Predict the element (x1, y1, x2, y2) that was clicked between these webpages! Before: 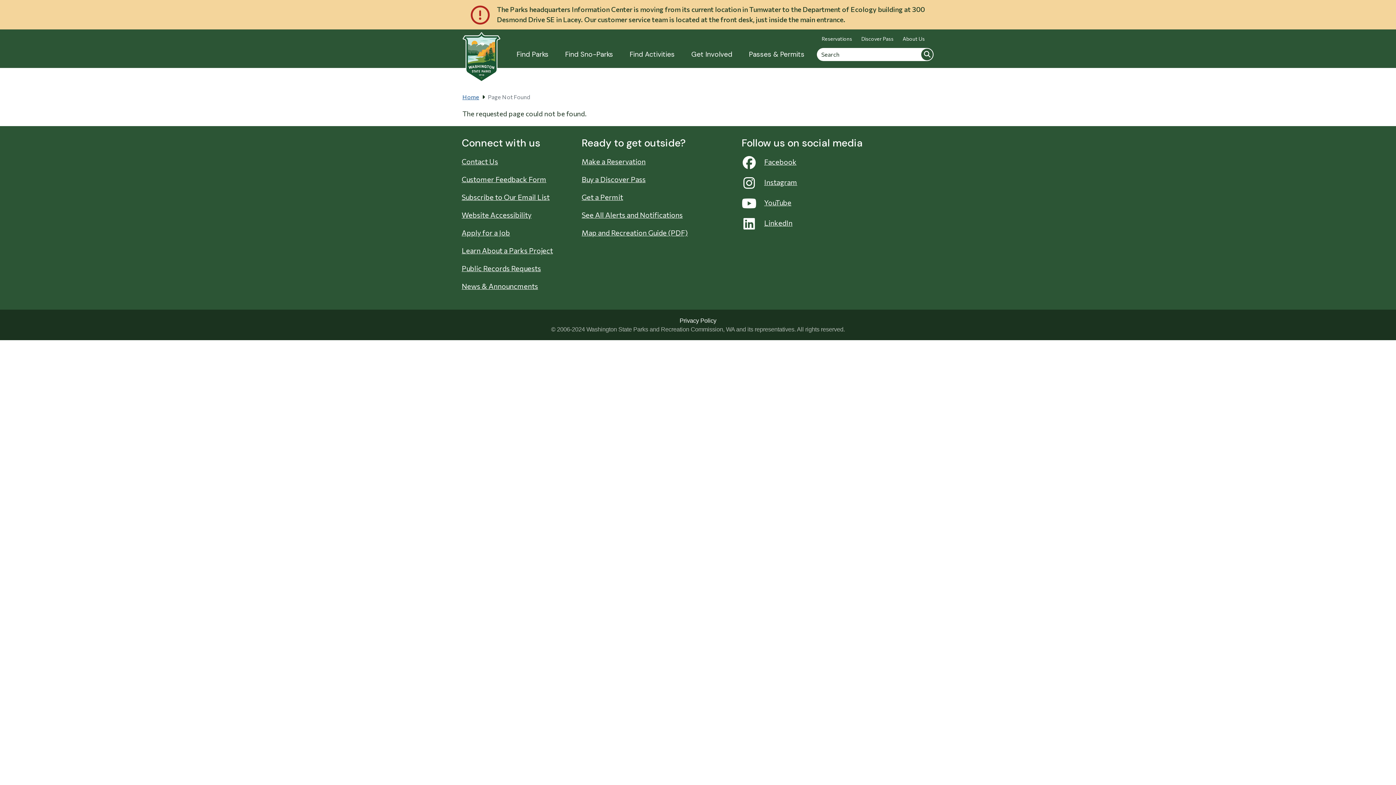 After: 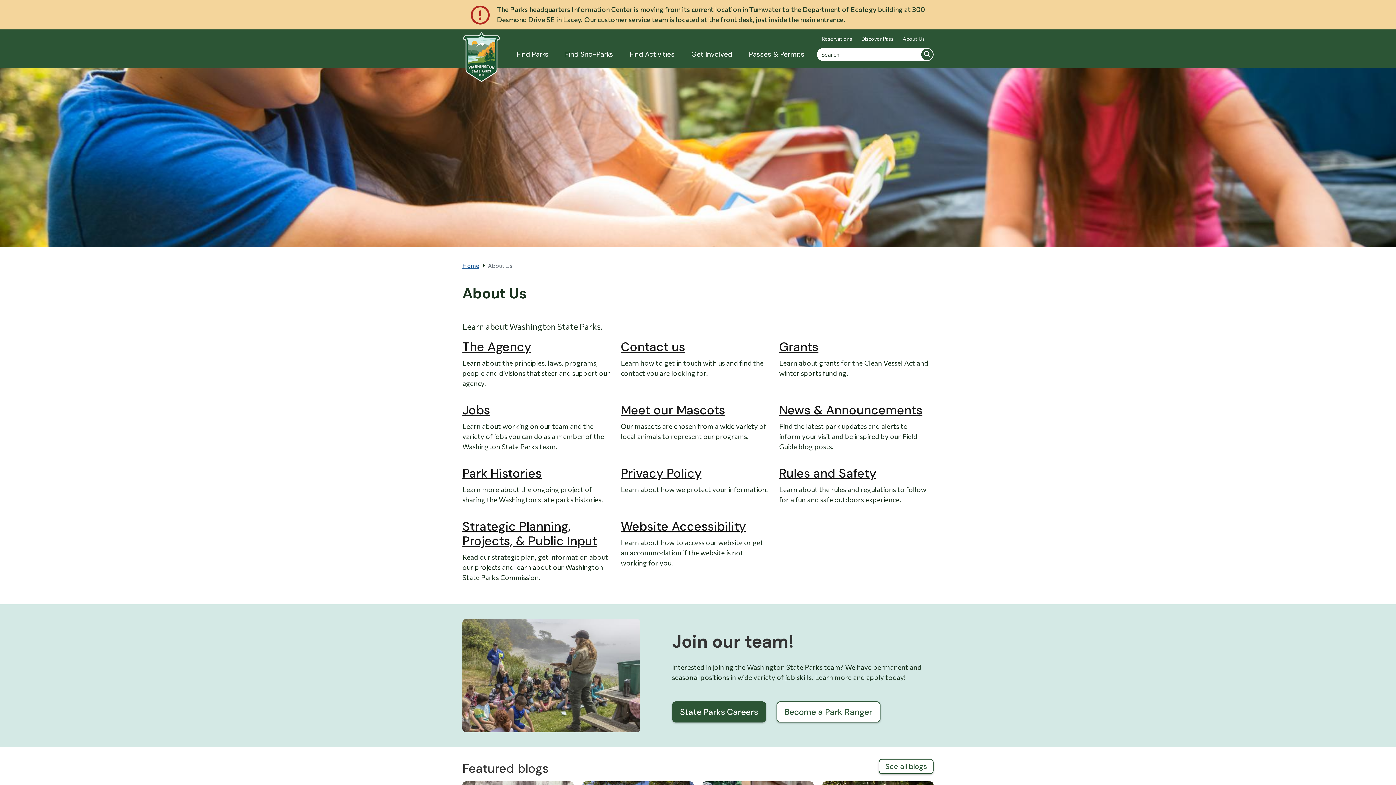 Action: label: About Us bbox: (902, 35, 925, 41)